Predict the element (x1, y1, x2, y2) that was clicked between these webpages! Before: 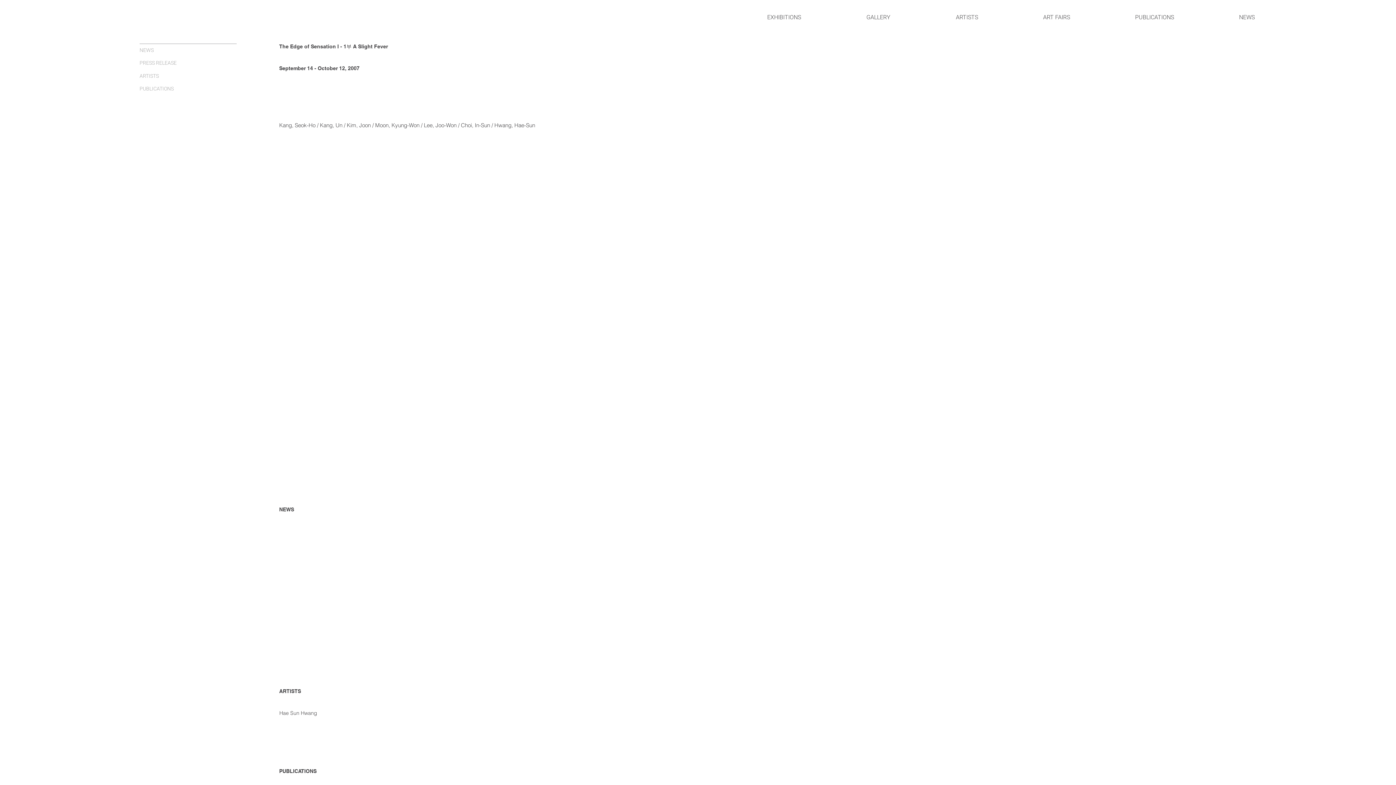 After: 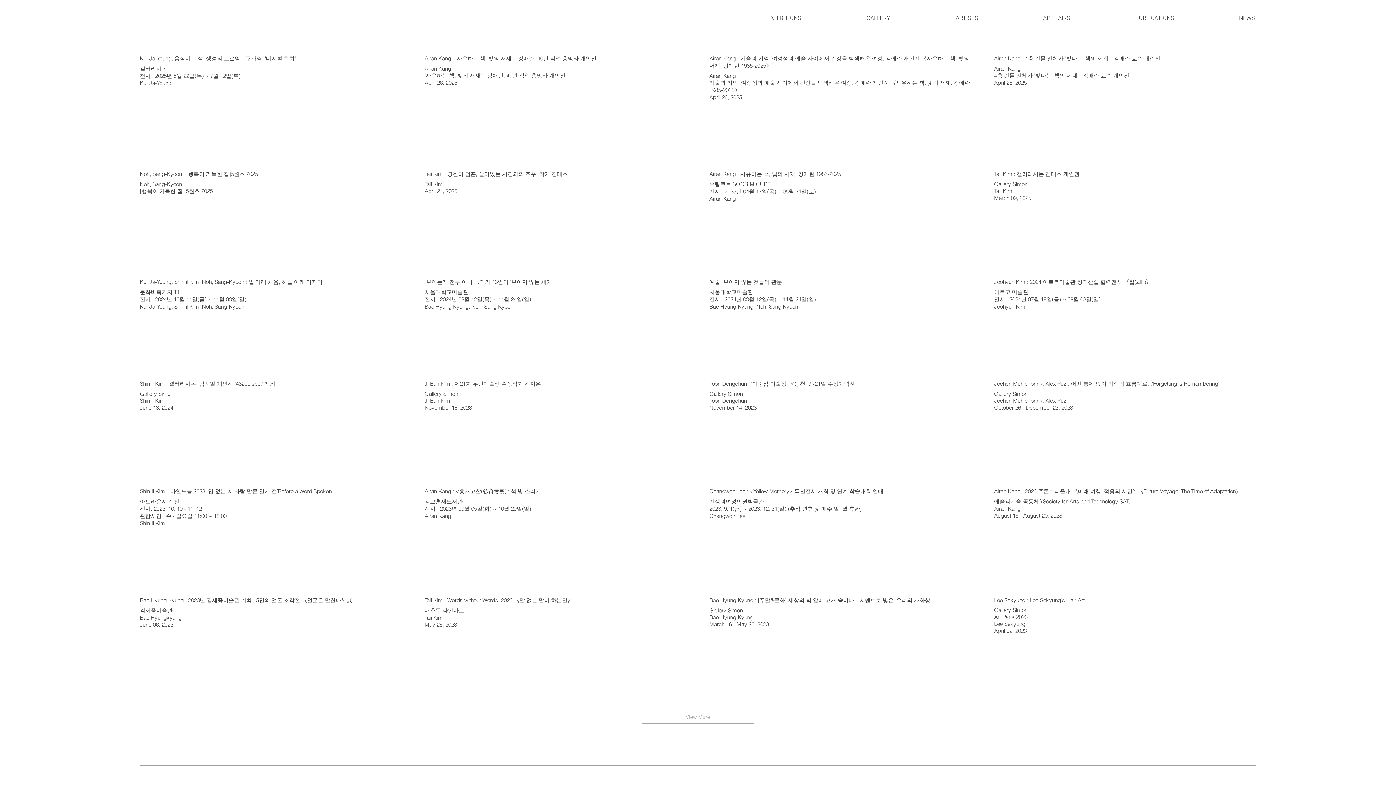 Action: label: NEWS bbox: (1179, 13, 1260, 21)